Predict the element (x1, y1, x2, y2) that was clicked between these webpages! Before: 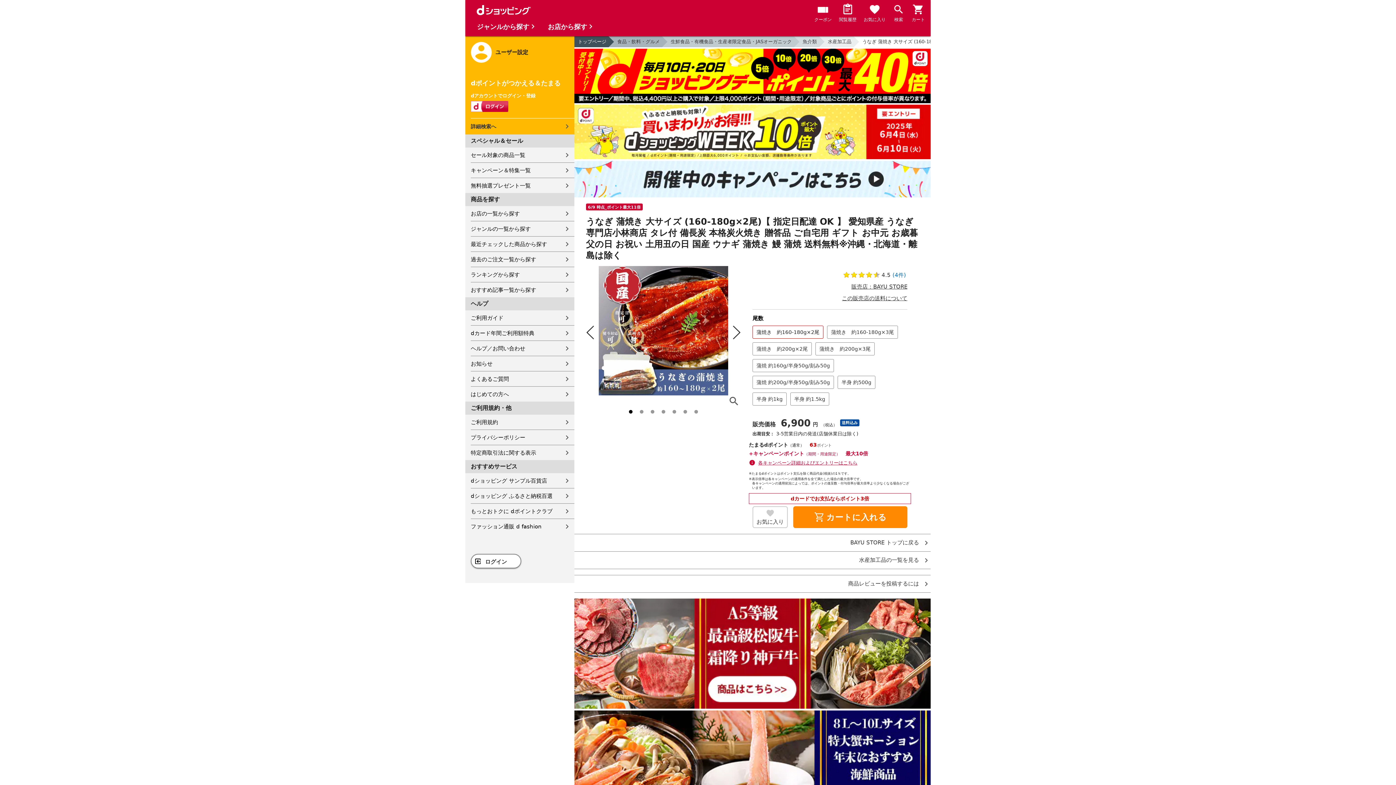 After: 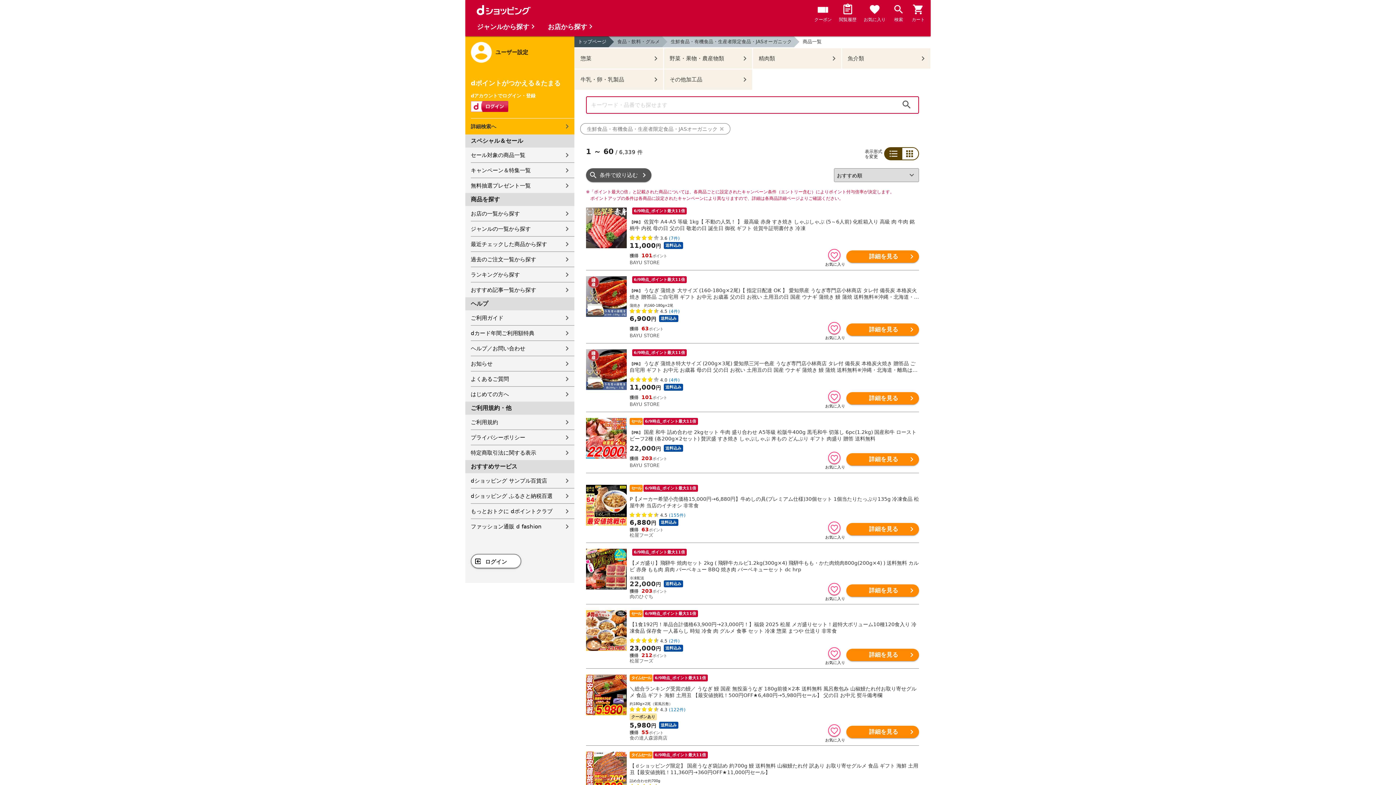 Action: label: 生鮮食品・有機食品・生産者限定食品・JASオーガニック bbox: (661, 36, 793, 47)